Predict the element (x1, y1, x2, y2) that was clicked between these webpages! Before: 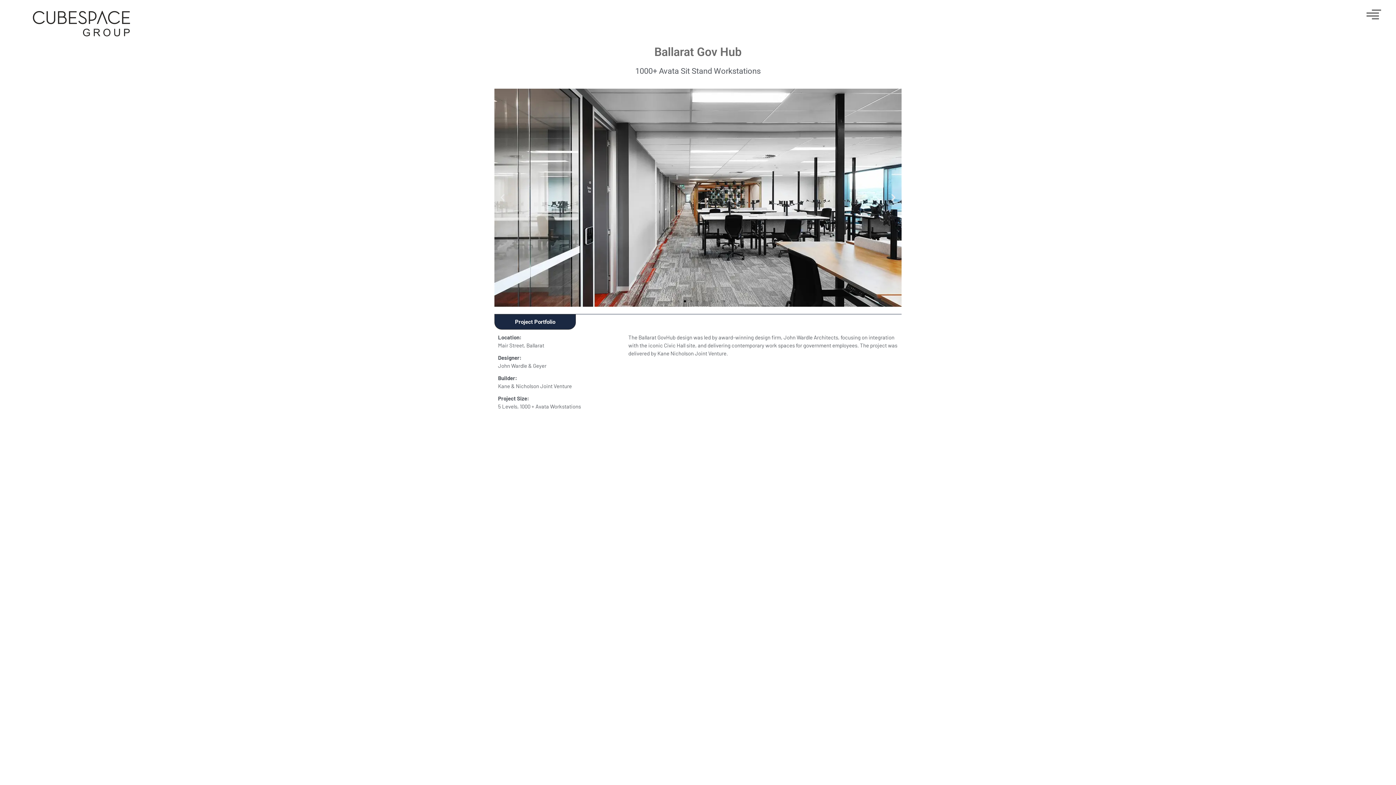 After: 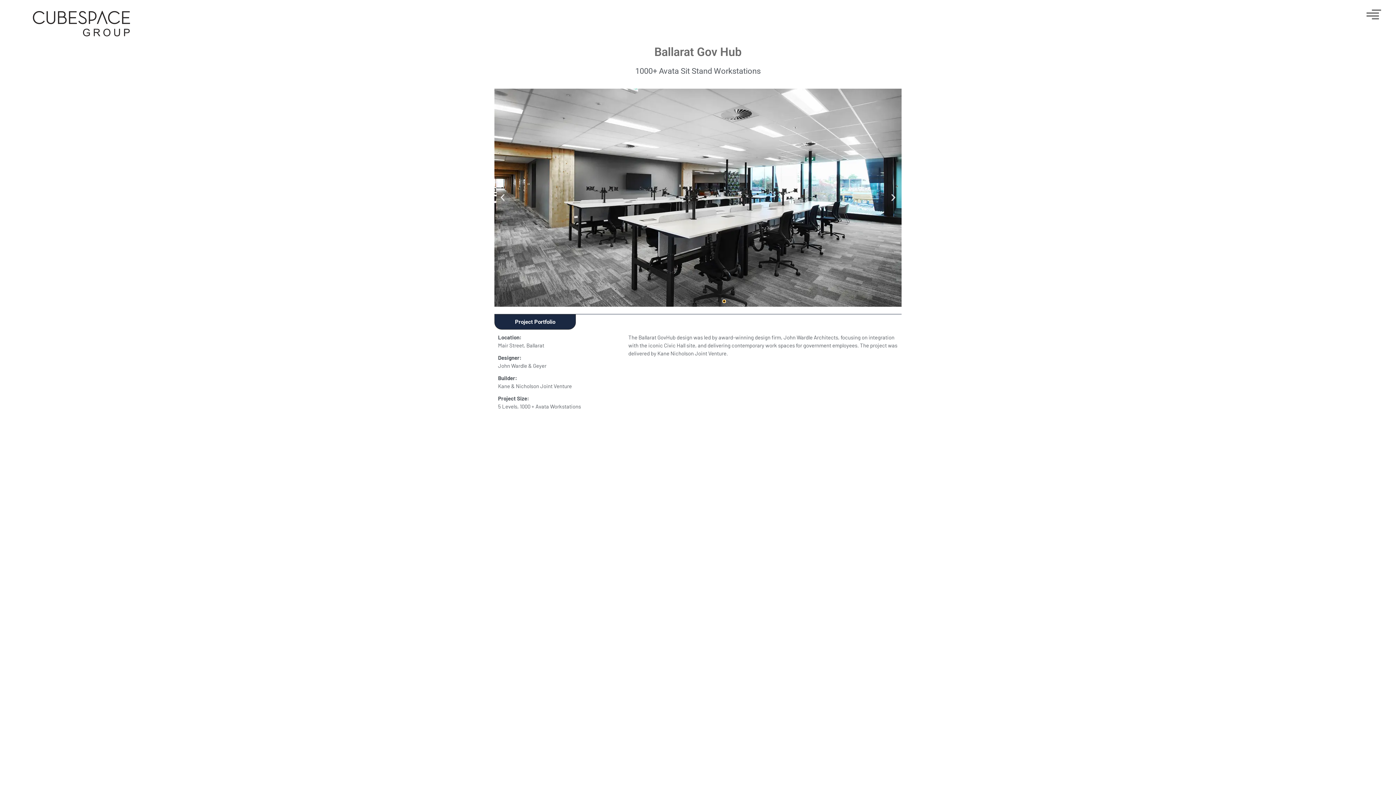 Action: bbox: (723, 300, 725, 302) label: Go to slide 9